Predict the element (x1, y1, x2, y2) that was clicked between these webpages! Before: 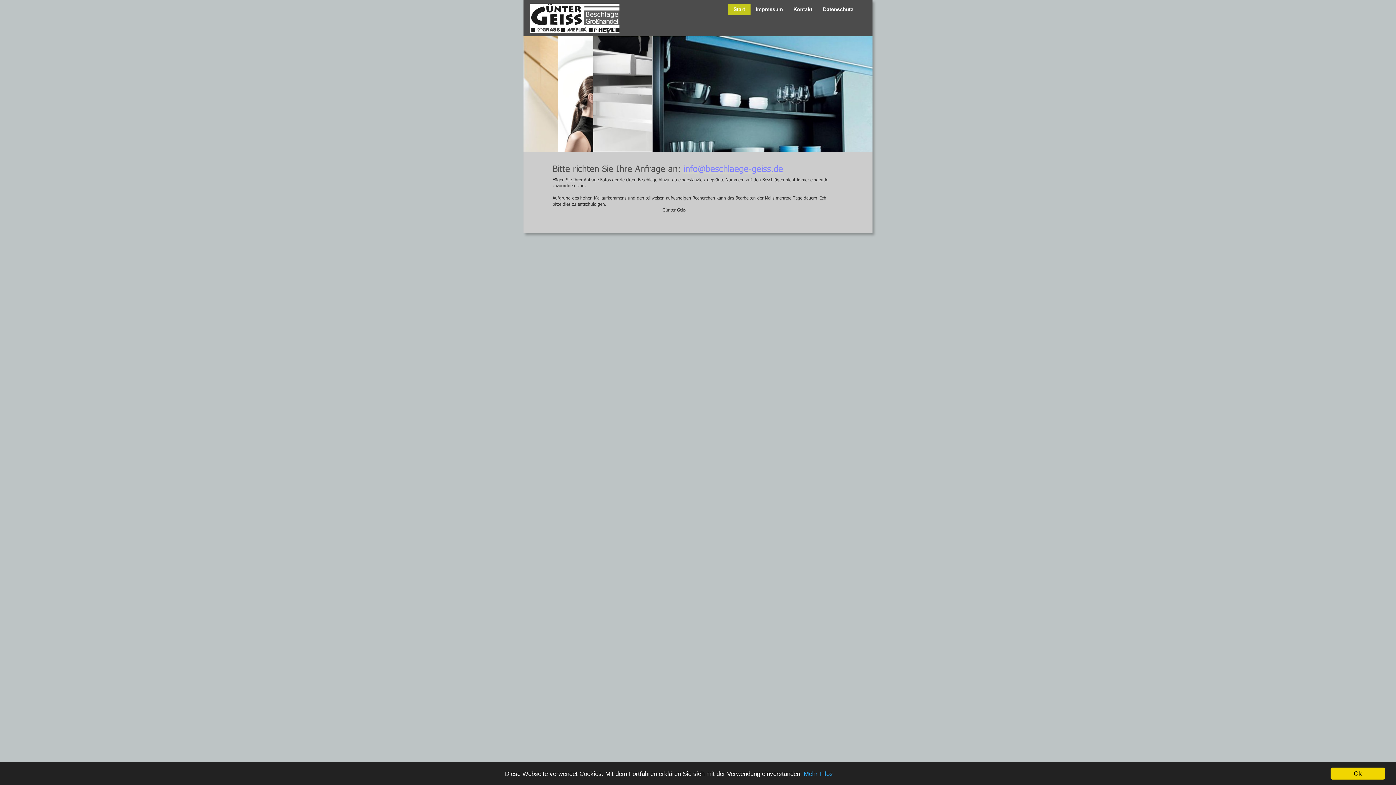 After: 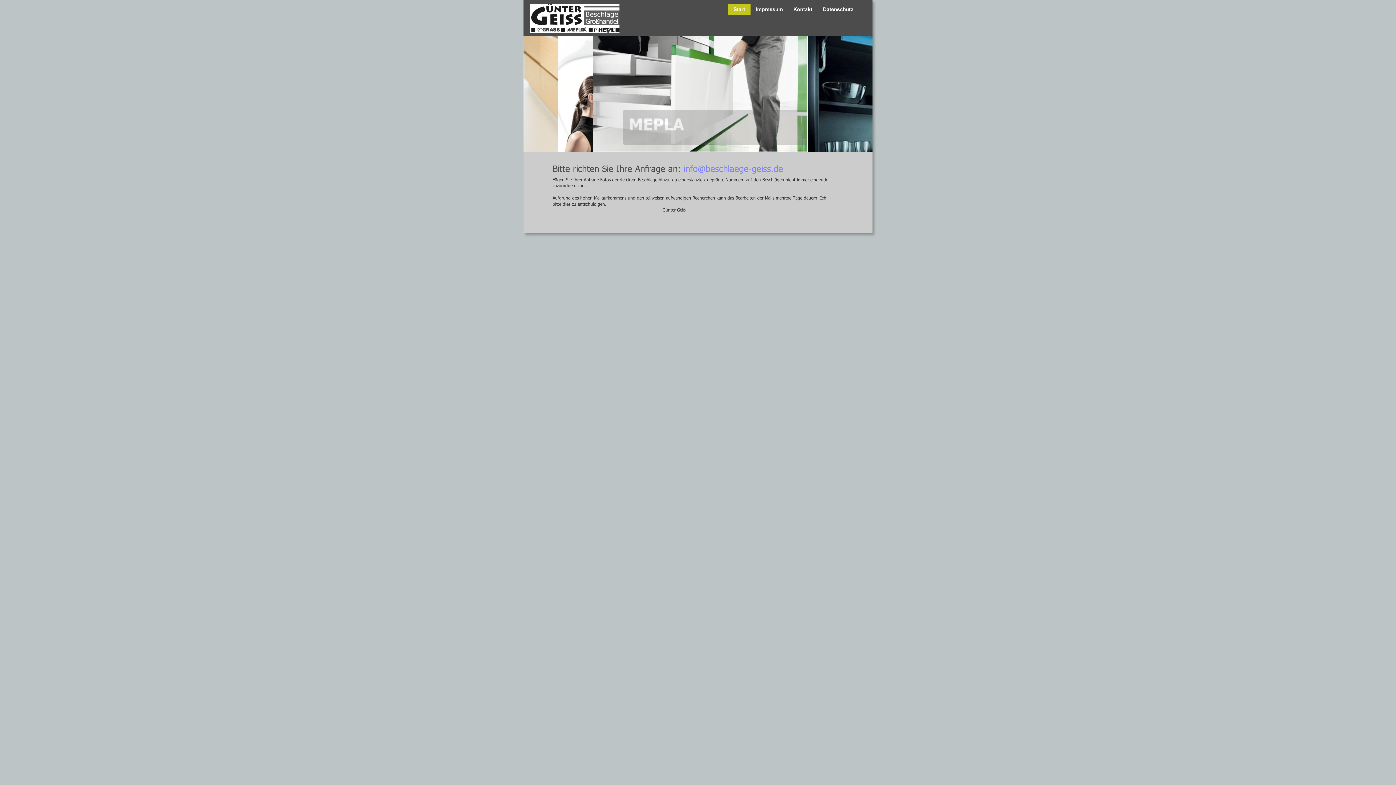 Action: label: Ok bbox: (1330, 768, 1385, 780)